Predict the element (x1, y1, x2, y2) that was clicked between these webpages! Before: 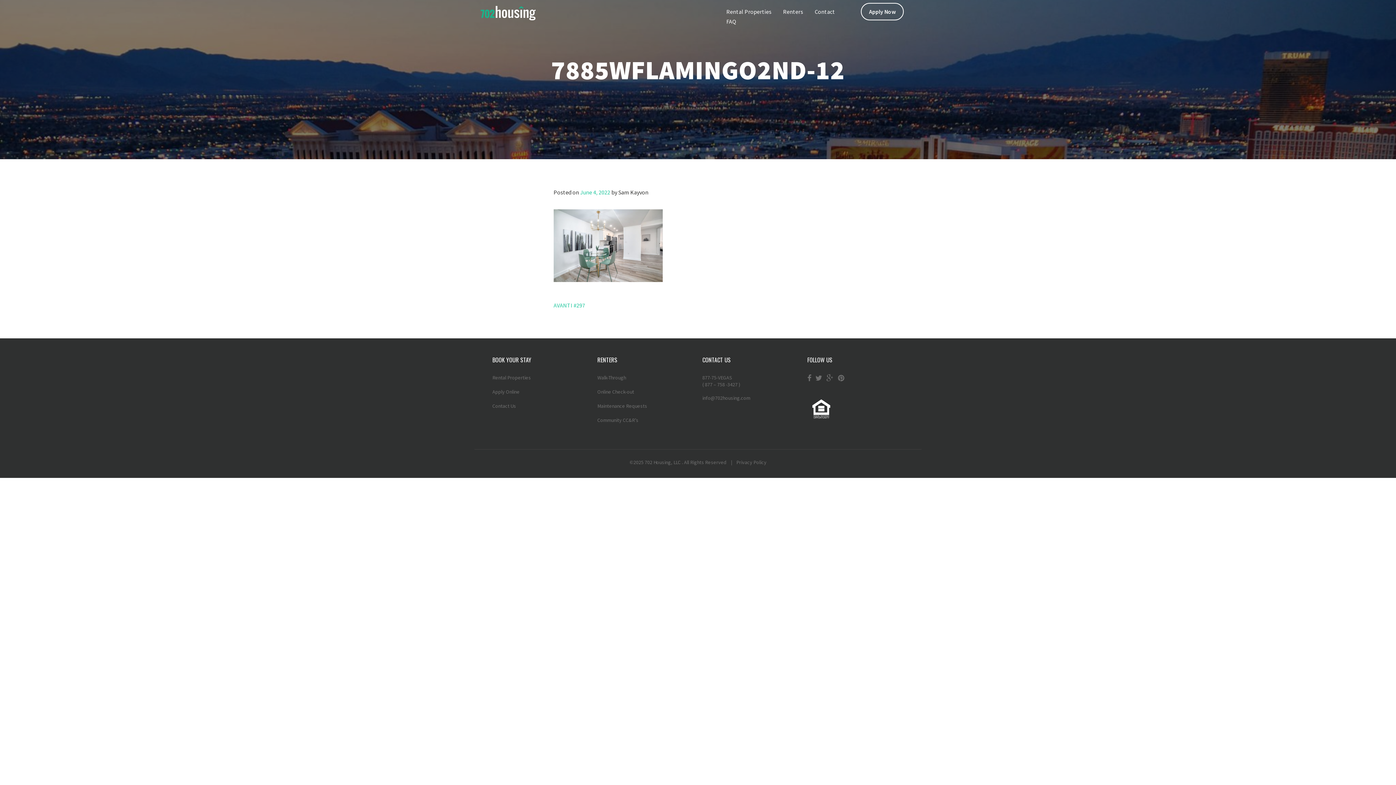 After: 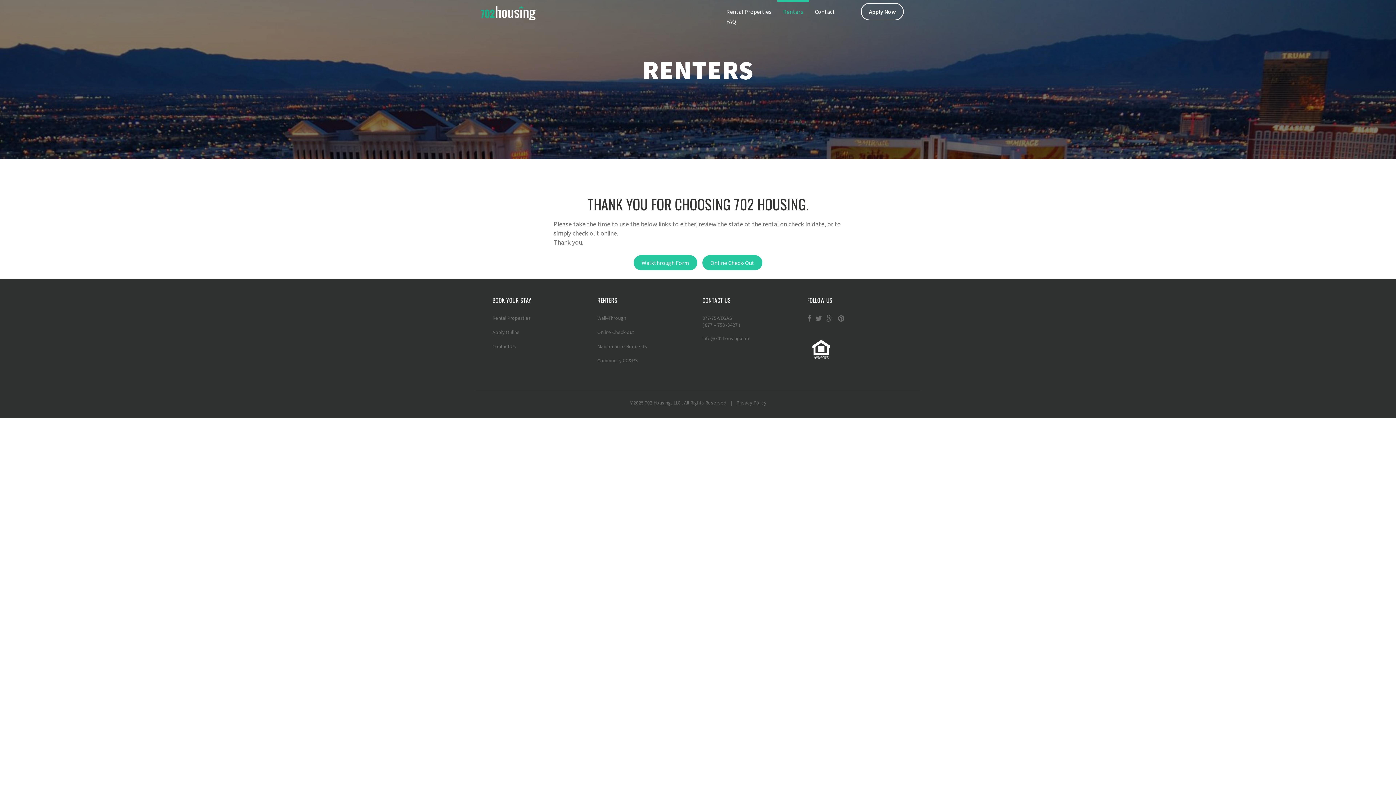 Action: label: Renters bbox: (777, 0, 809, 23)